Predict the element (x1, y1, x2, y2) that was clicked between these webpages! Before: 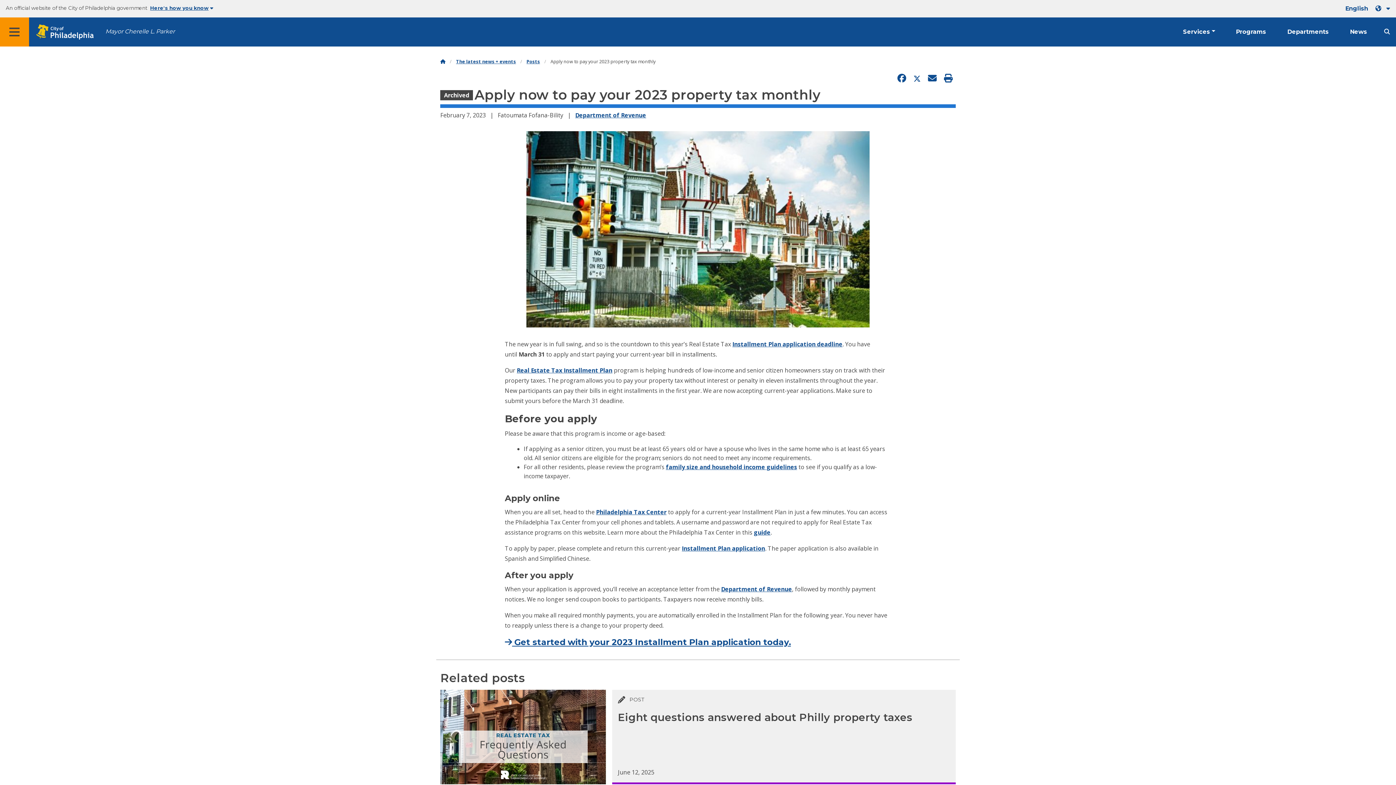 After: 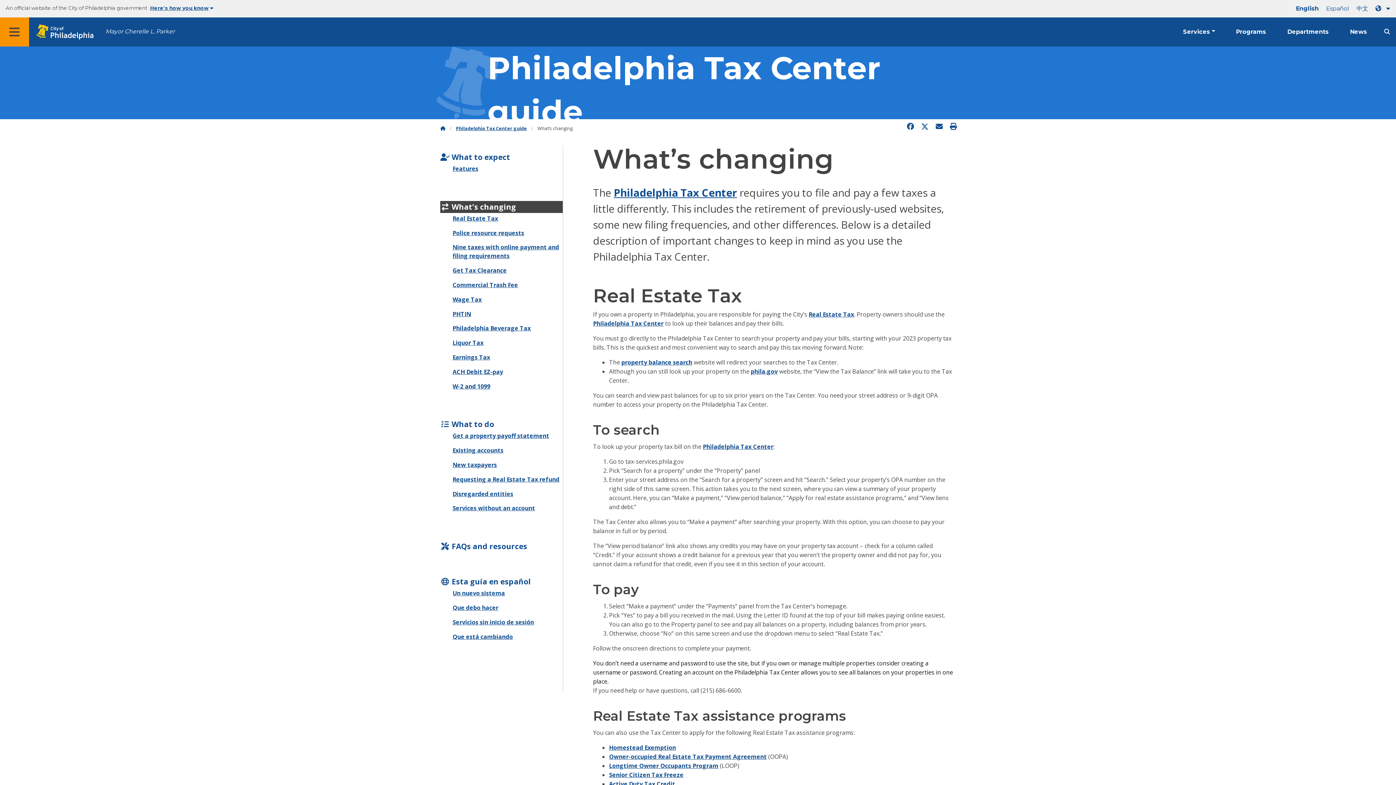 Action: bbox: (754, 528, 770, 536) label: guide